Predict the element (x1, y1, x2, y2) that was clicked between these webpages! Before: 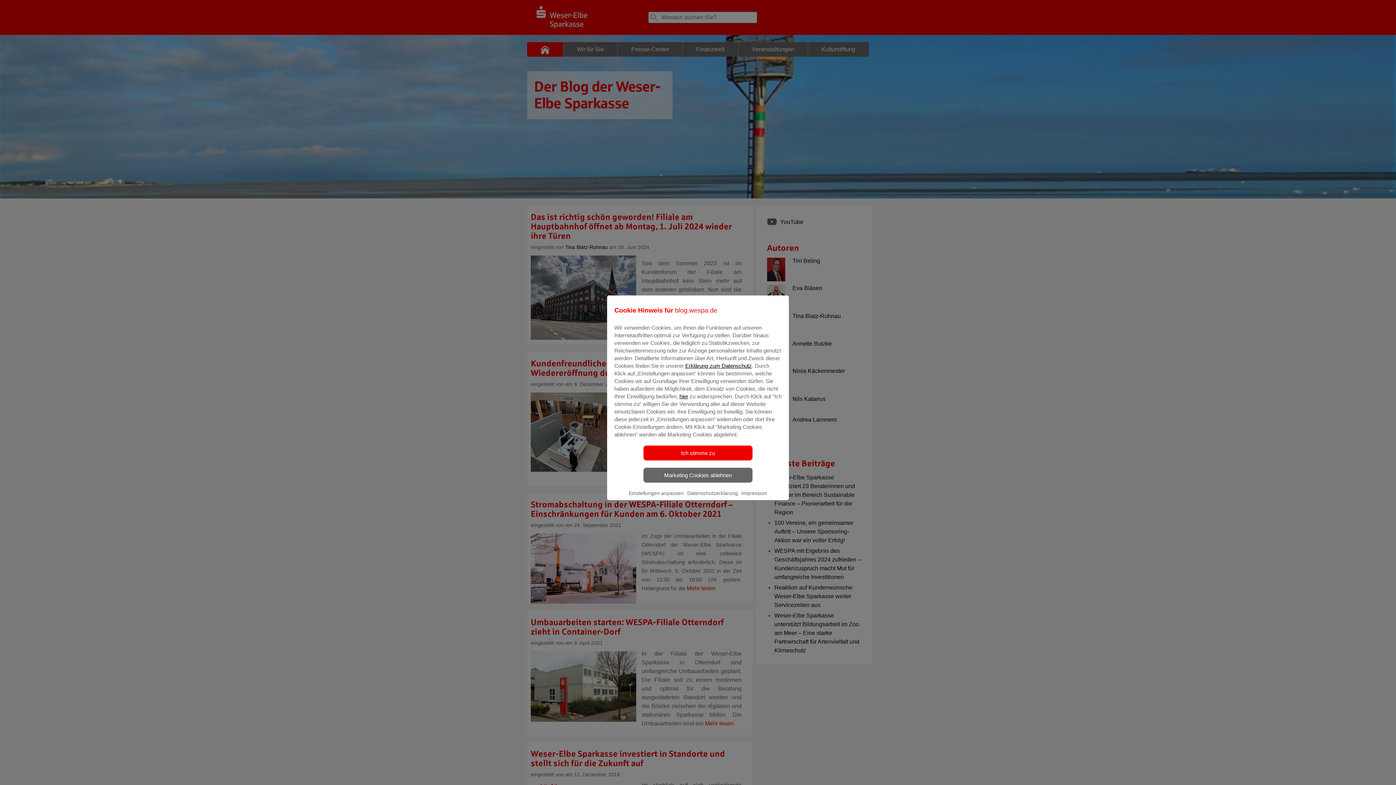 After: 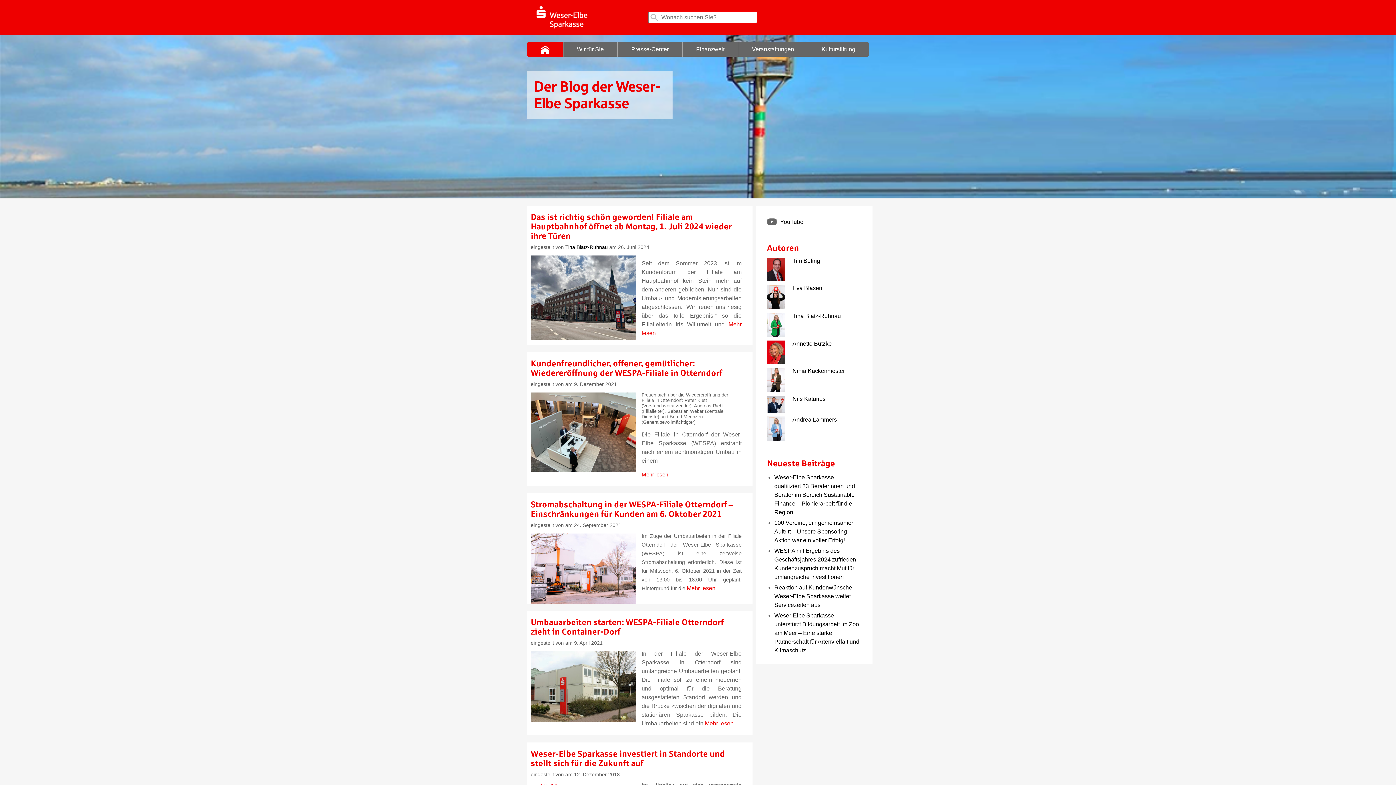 Action: bbox: (643, 445, 752, 460) label: Ich stimme zu